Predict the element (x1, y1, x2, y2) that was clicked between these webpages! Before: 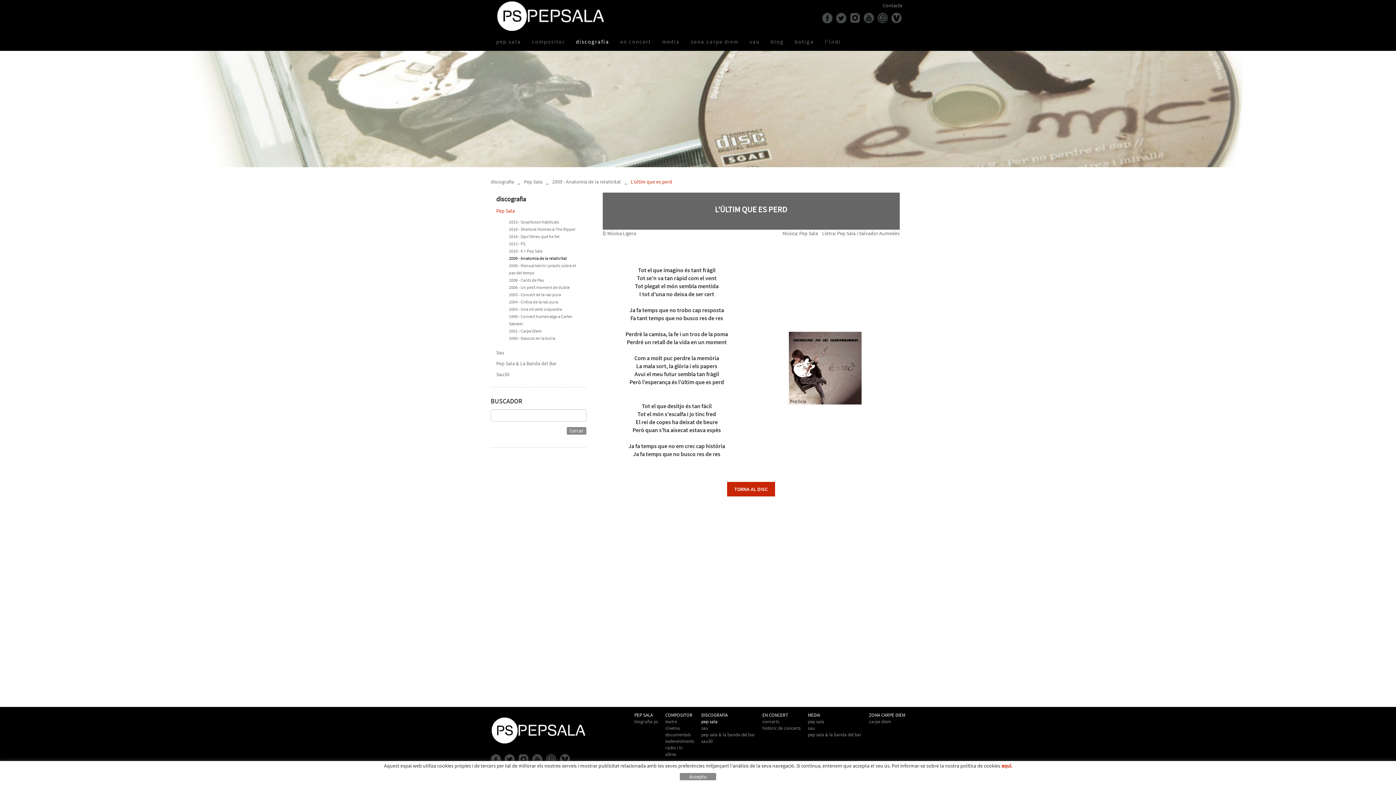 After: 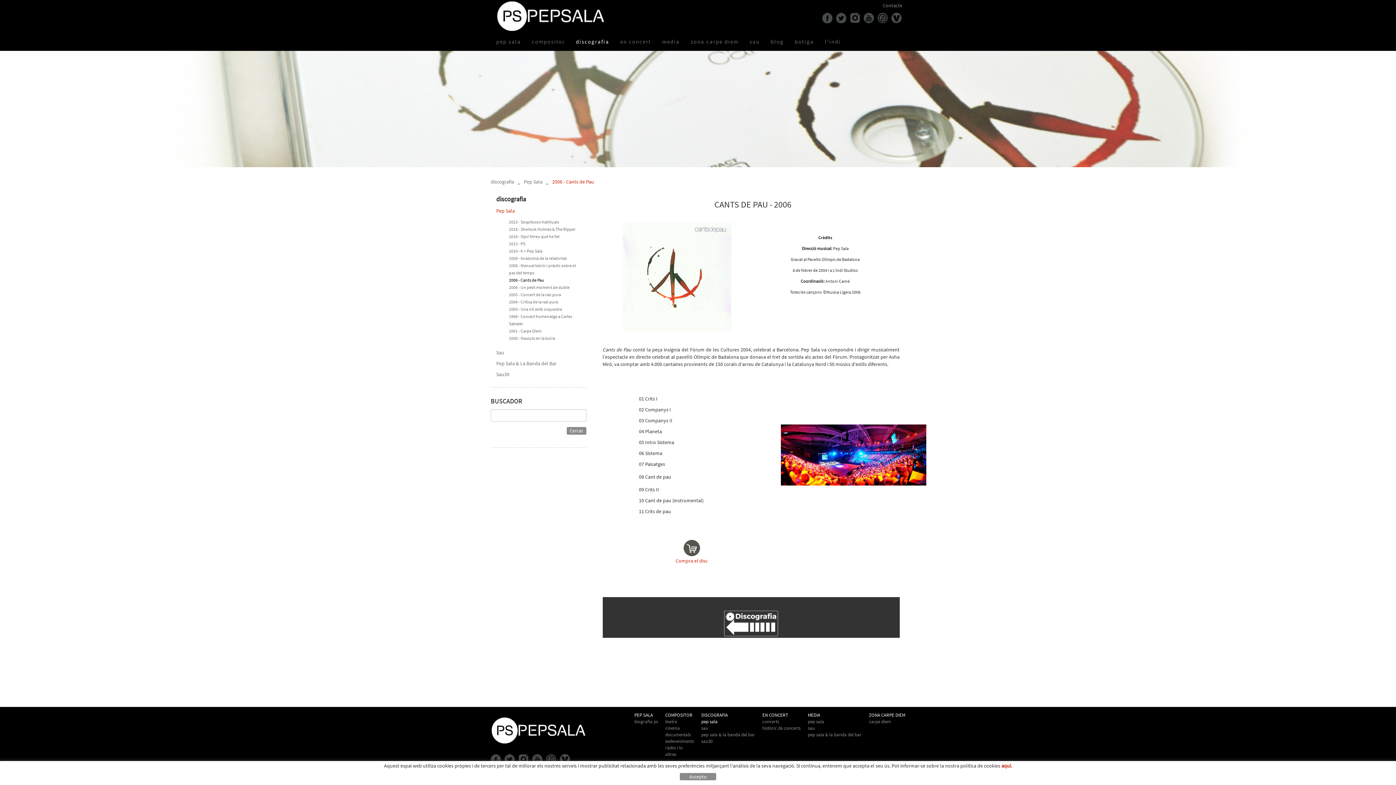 Action: bbox: (509, 277, 544, 282) label: 2006 - Cants de Pau